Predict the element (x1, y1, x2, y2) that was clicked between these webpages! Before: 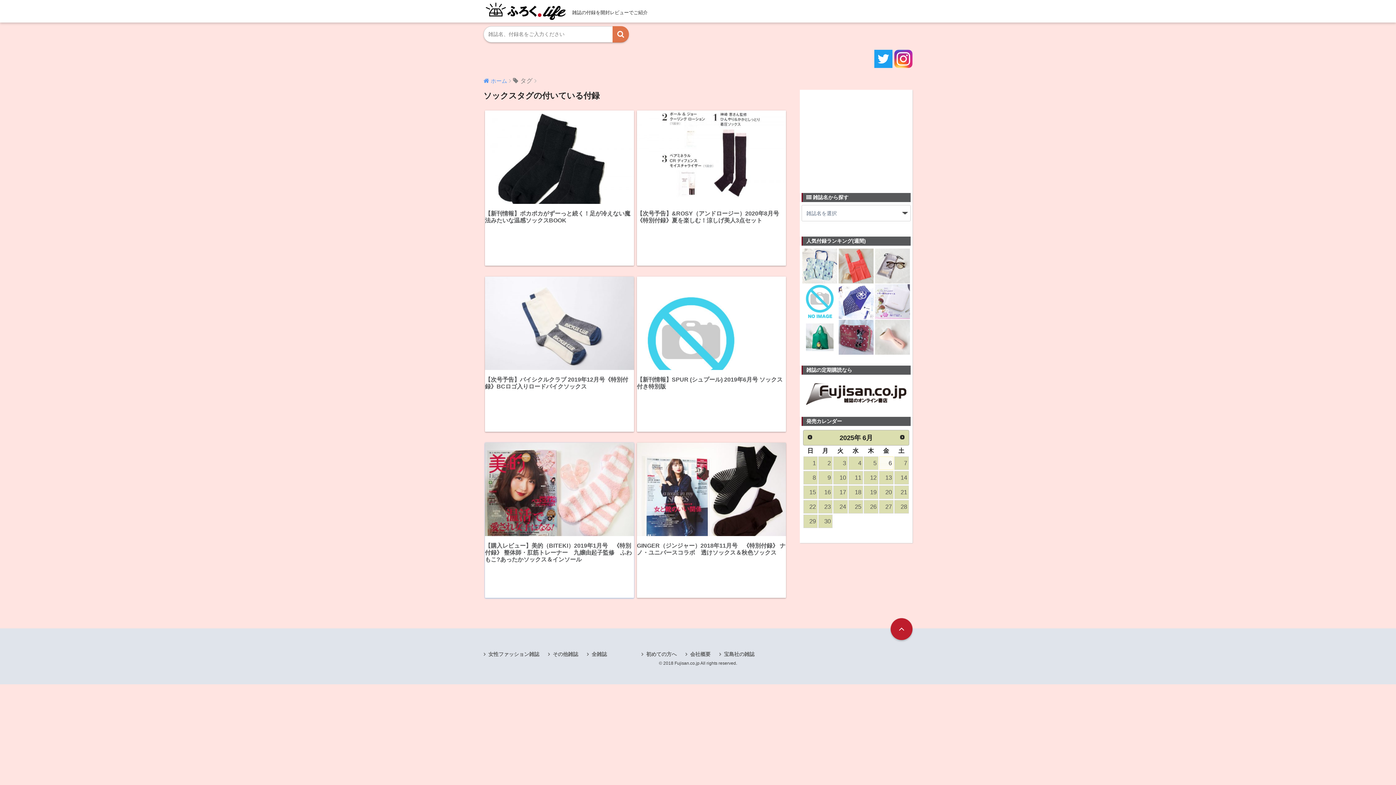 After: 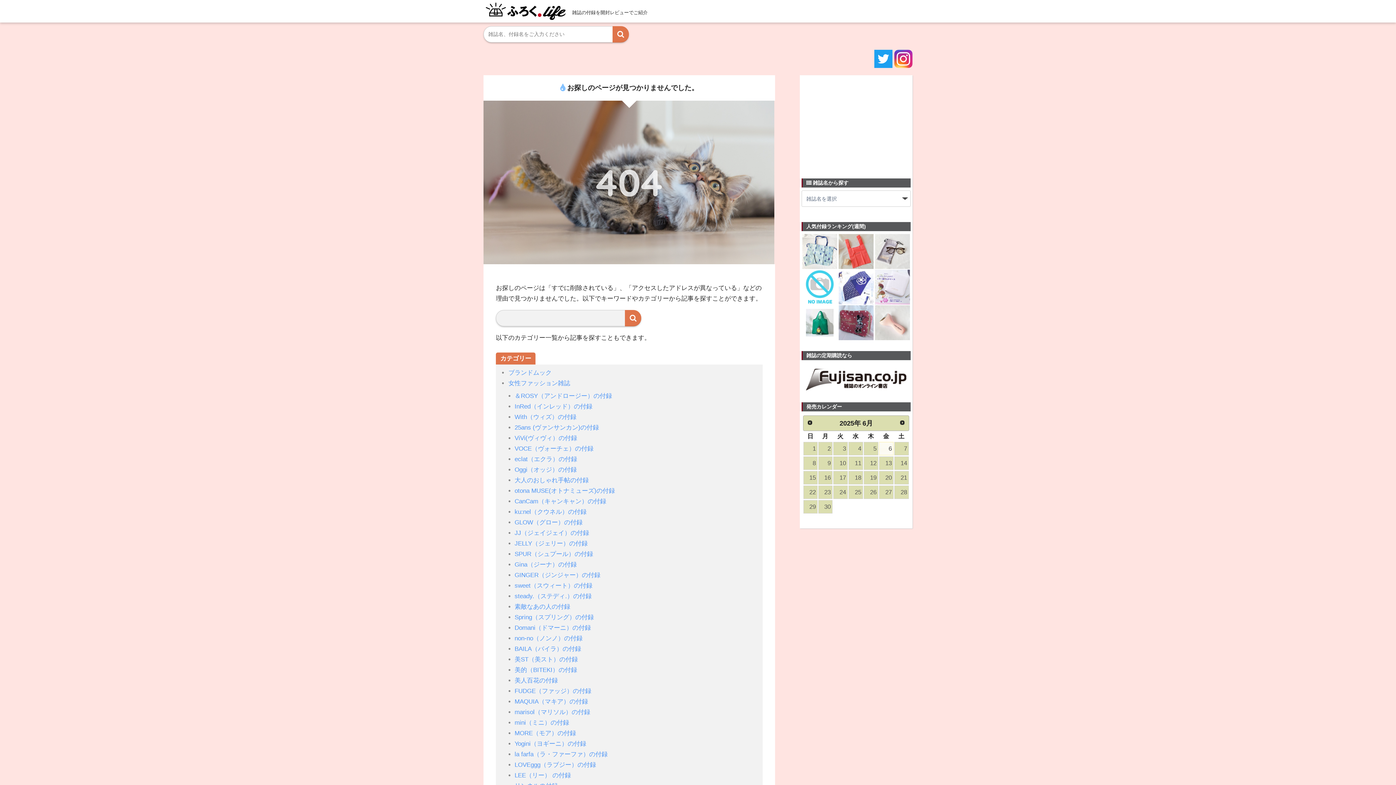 Action: bbox: (833, 456, 847, 470) label: 3